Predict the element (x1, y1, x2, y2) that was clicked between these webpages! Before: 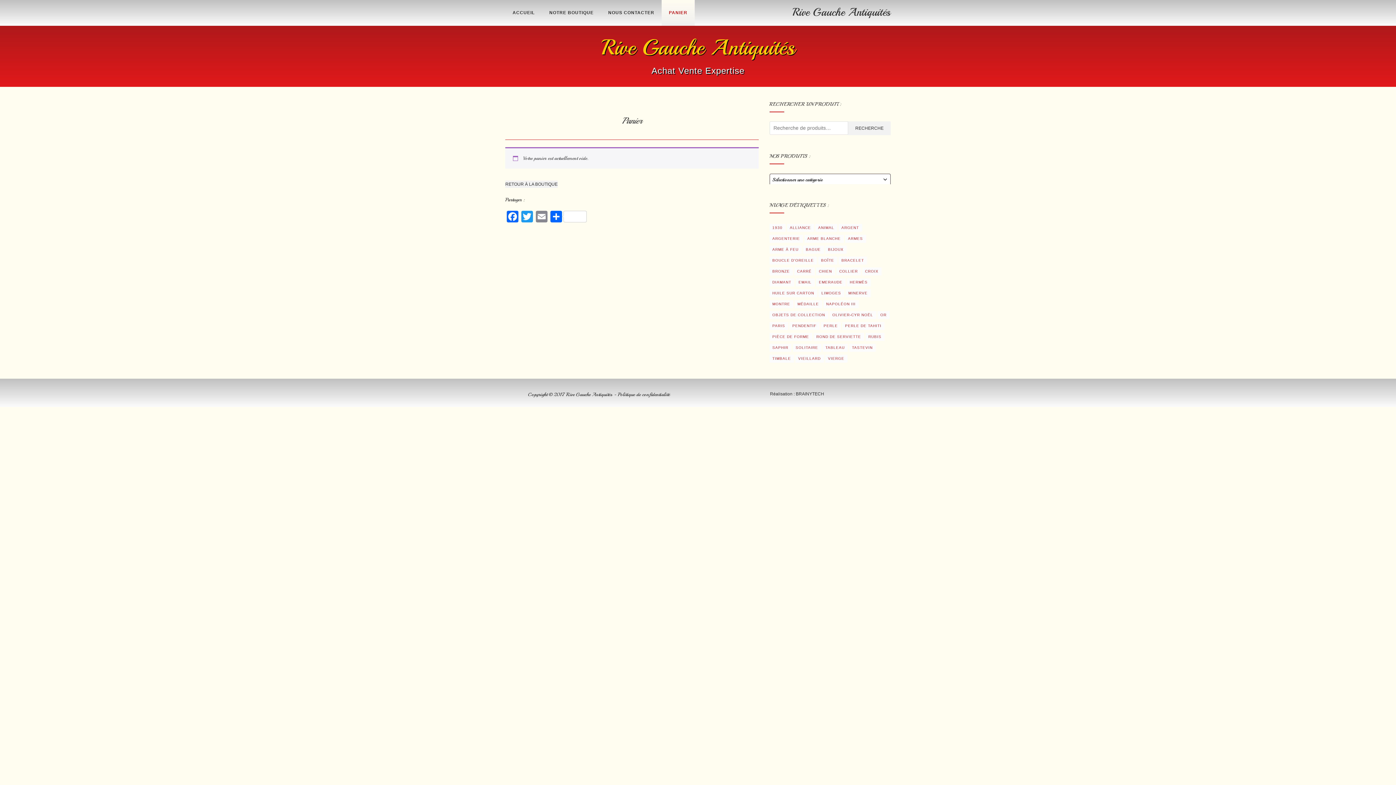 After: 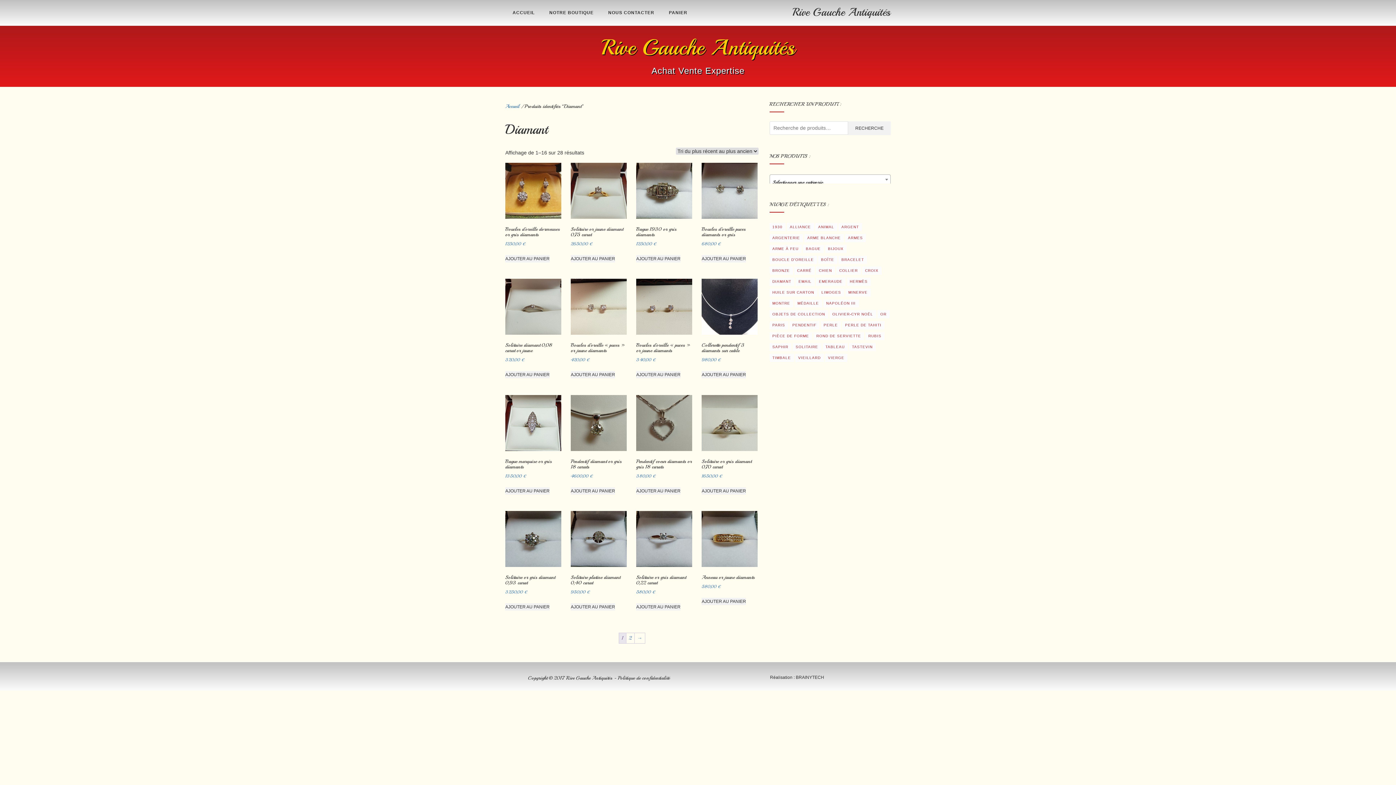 Action: bbox: (769, 282, 794, 290) label: Diamant (28 produit)